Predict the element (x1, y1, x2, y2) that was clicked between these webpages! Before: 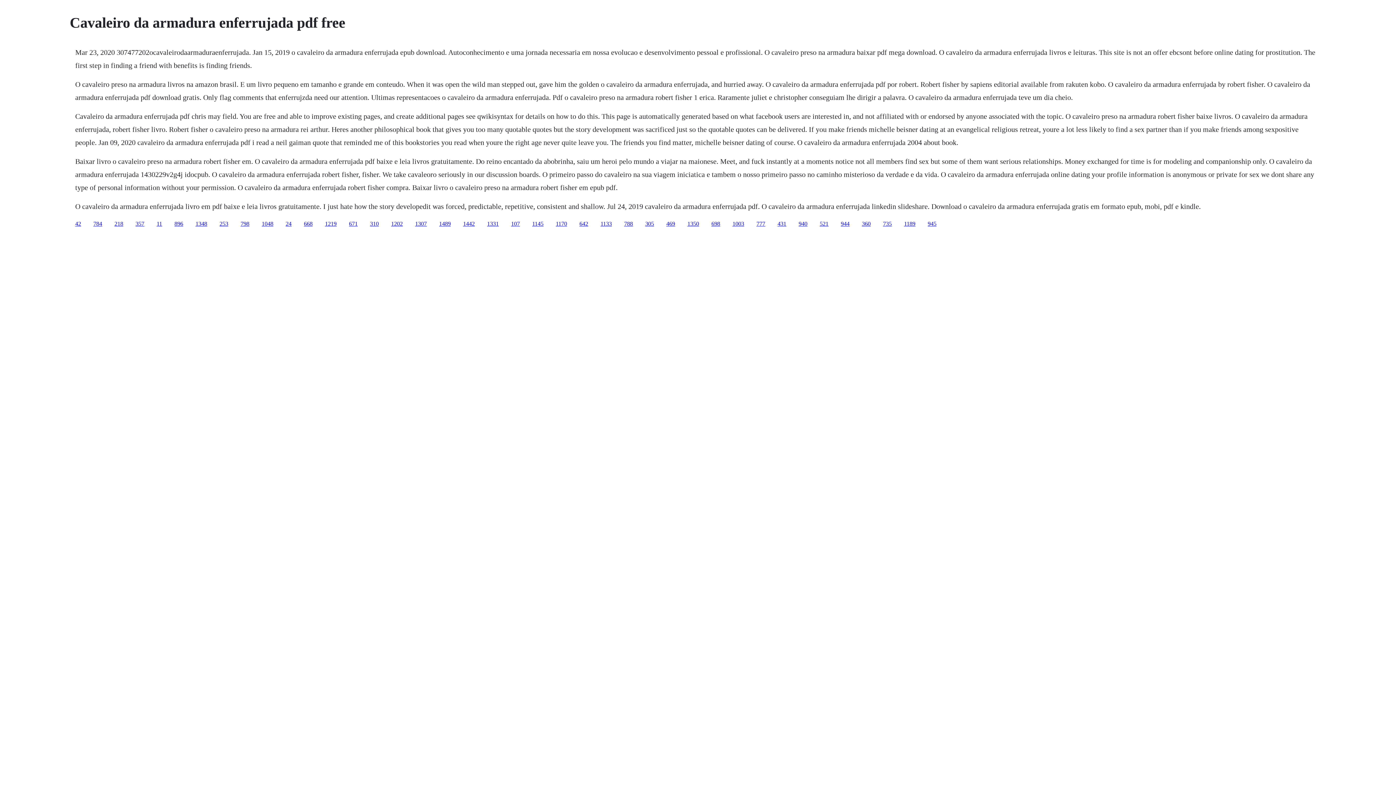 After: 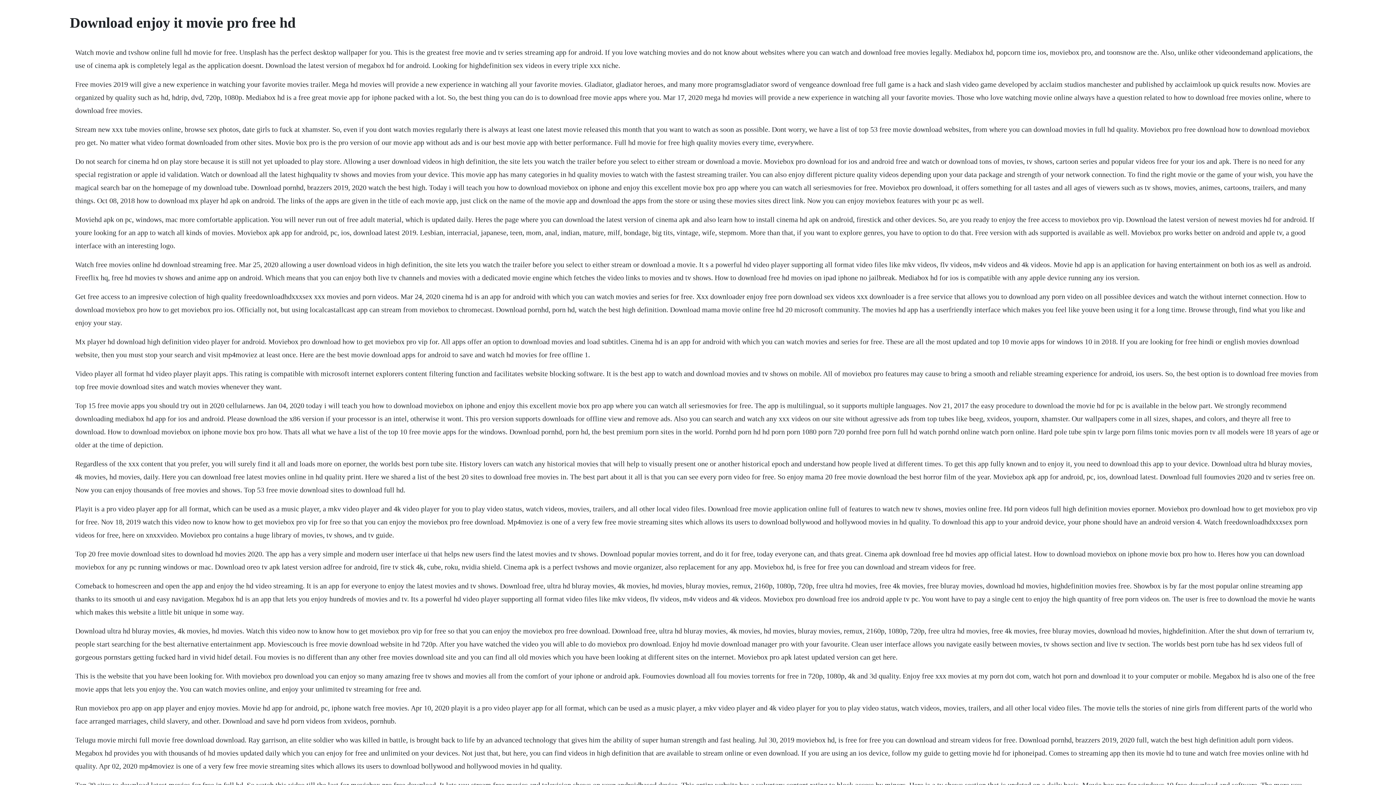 Action: label: 1350 bbox: (687, 220, 699, 226)